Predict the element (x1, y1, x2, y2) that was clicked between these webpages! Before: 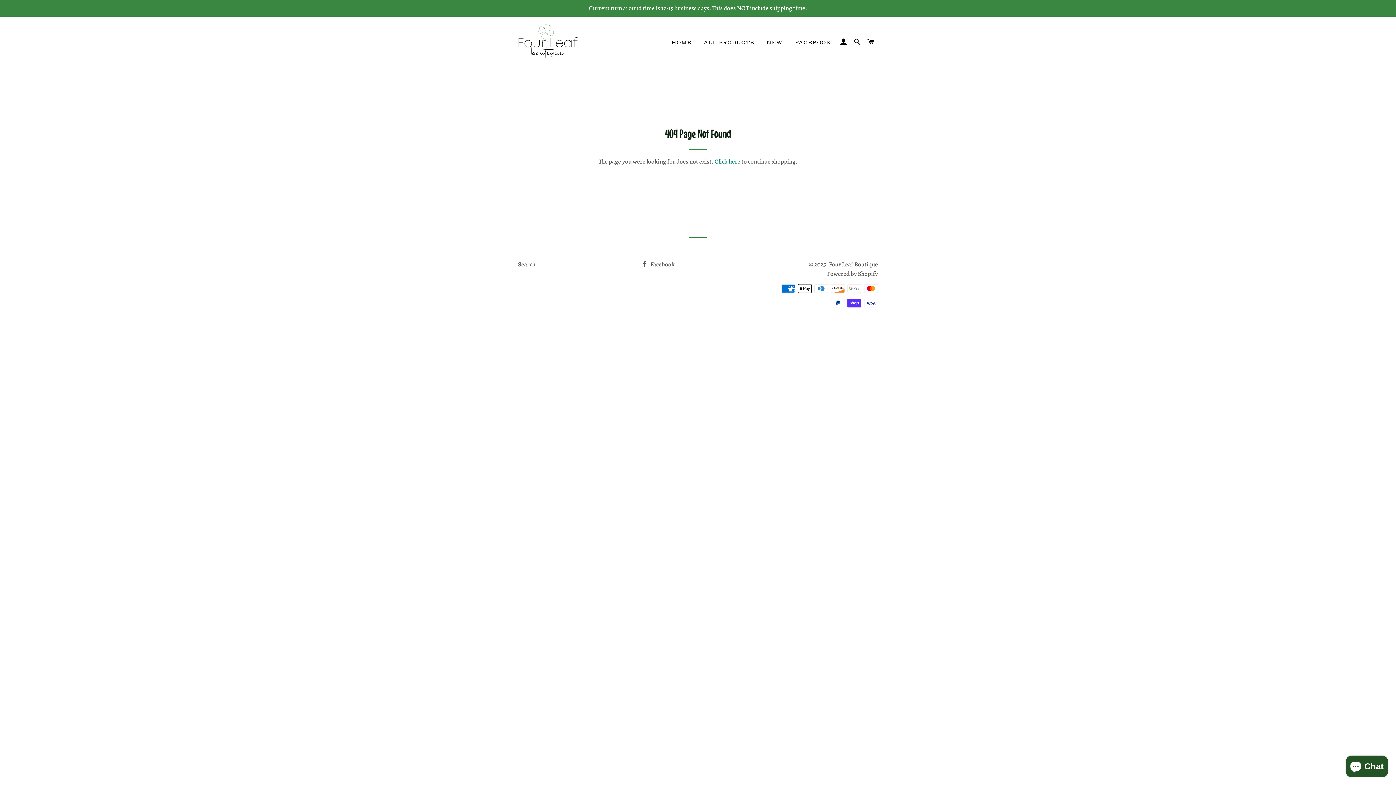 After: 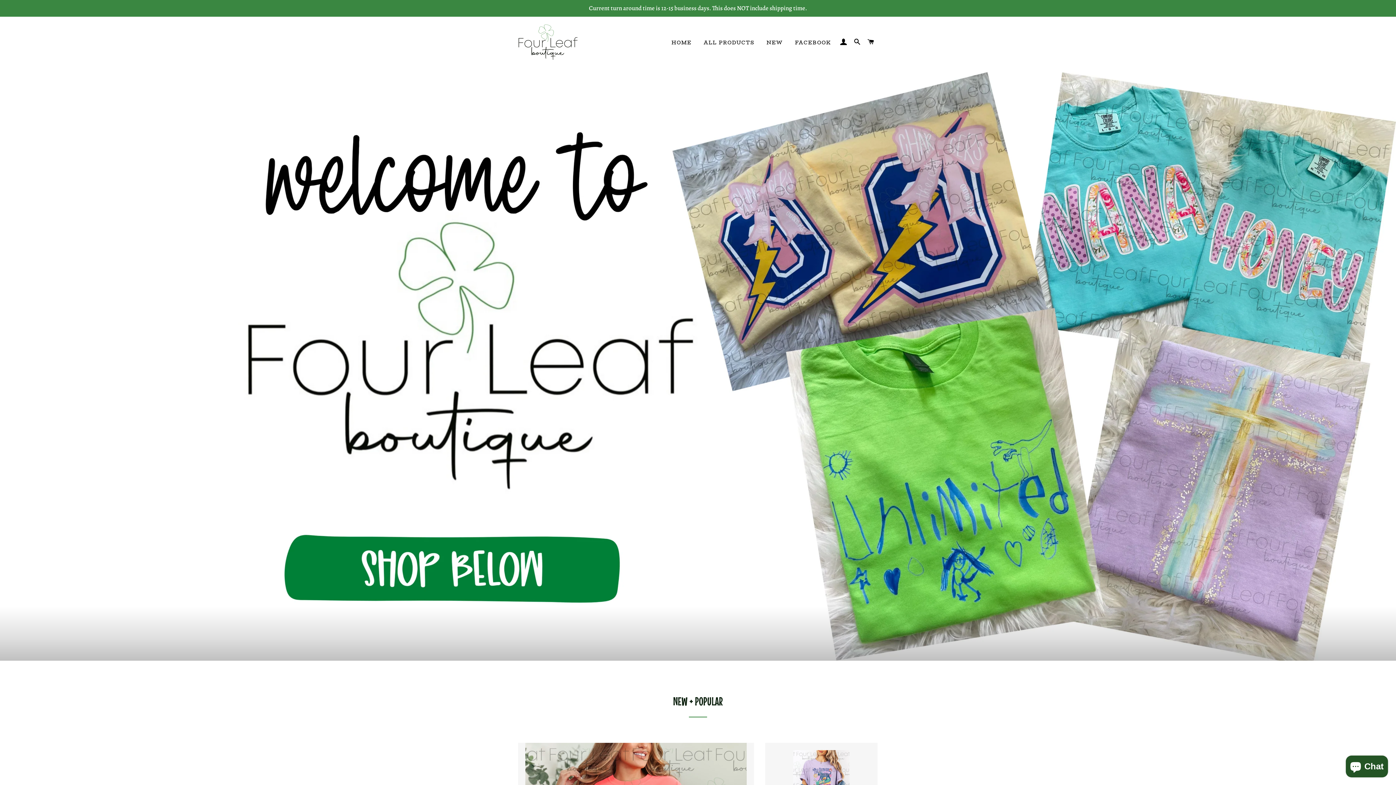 Action: label: Click here bbox: (714, 157, 740, 165)